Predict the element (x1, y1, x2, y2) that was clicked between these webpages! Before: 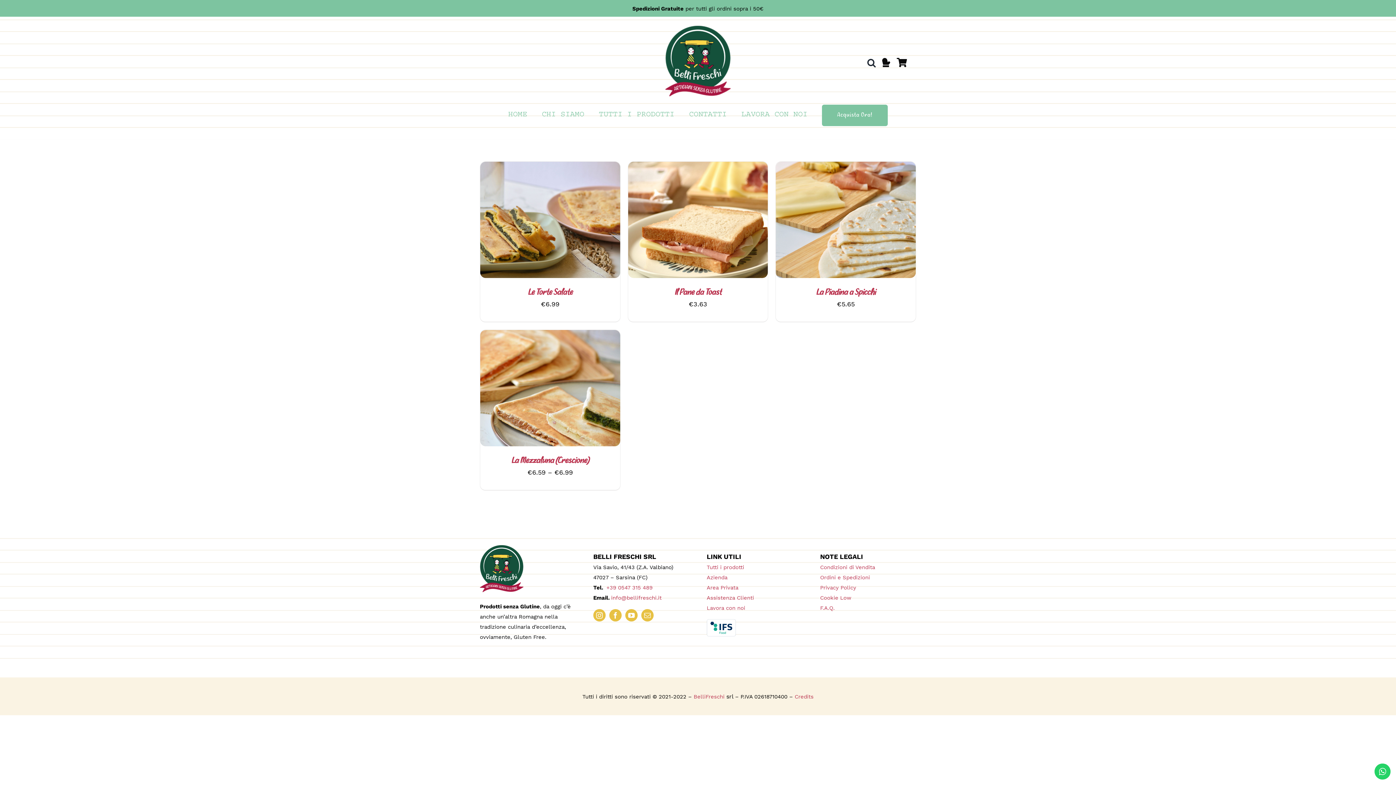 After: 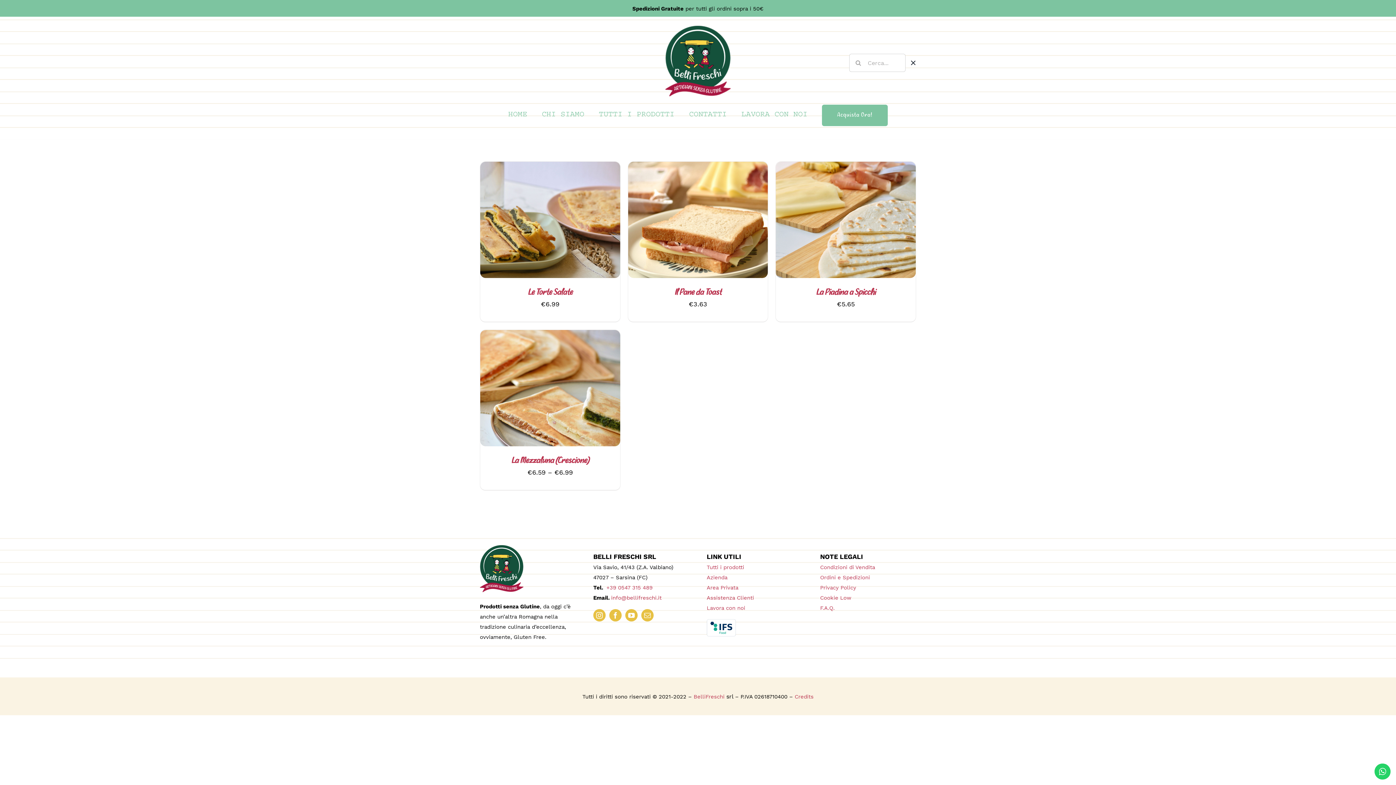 Action: label: Ricerca bbox: (867, 53, 875, 72)